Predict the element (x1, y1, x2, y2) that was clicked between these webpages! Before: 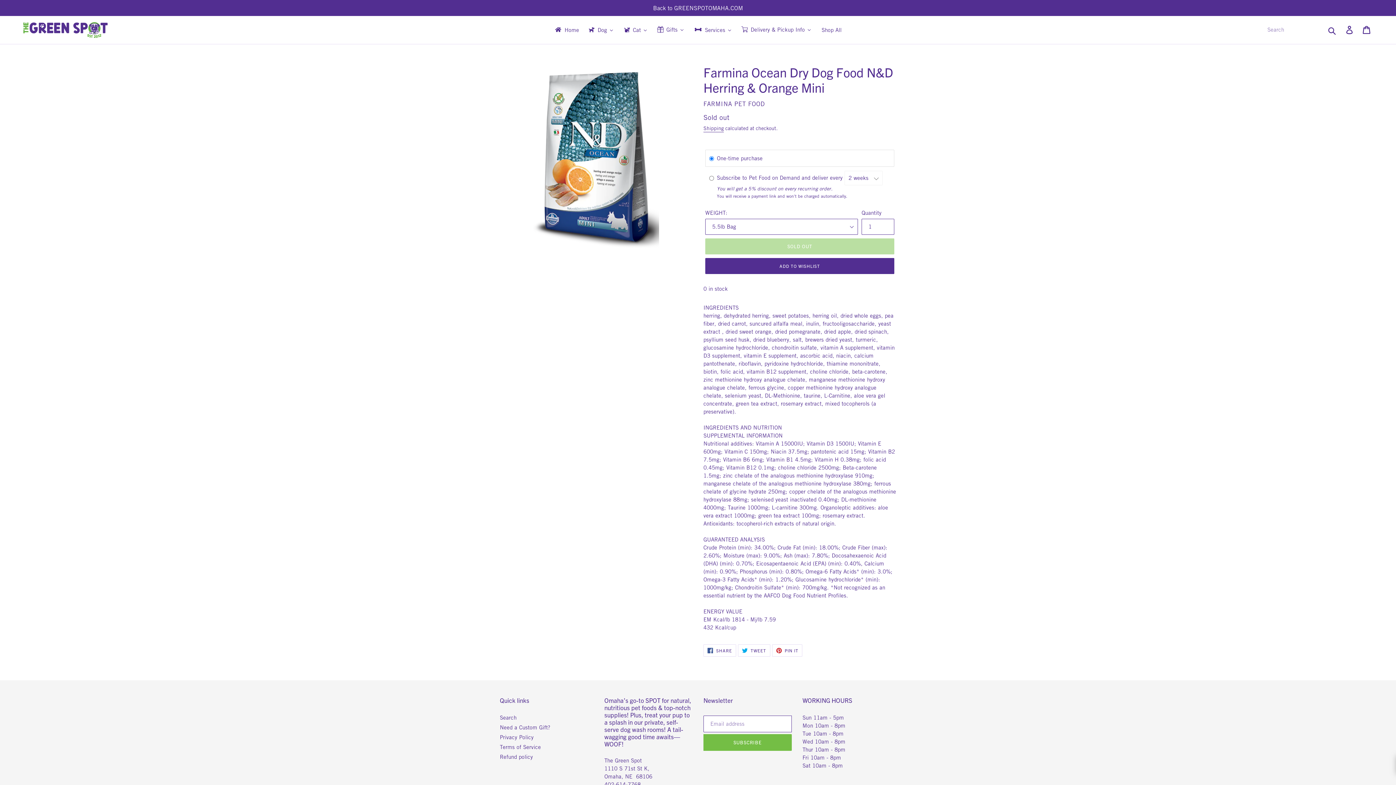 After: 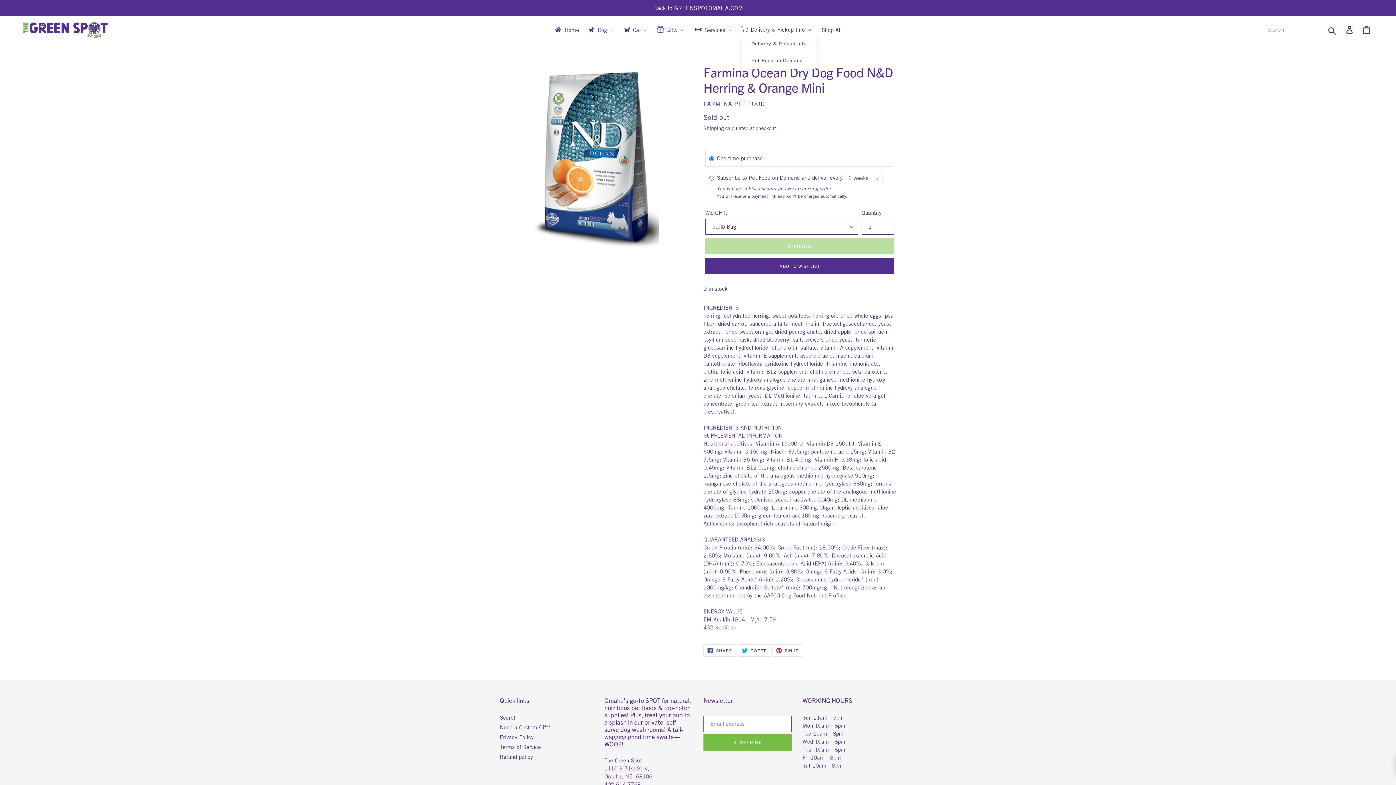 Action: label: Delivery & Pickup Info bbox: (737, 24, 816, 35)